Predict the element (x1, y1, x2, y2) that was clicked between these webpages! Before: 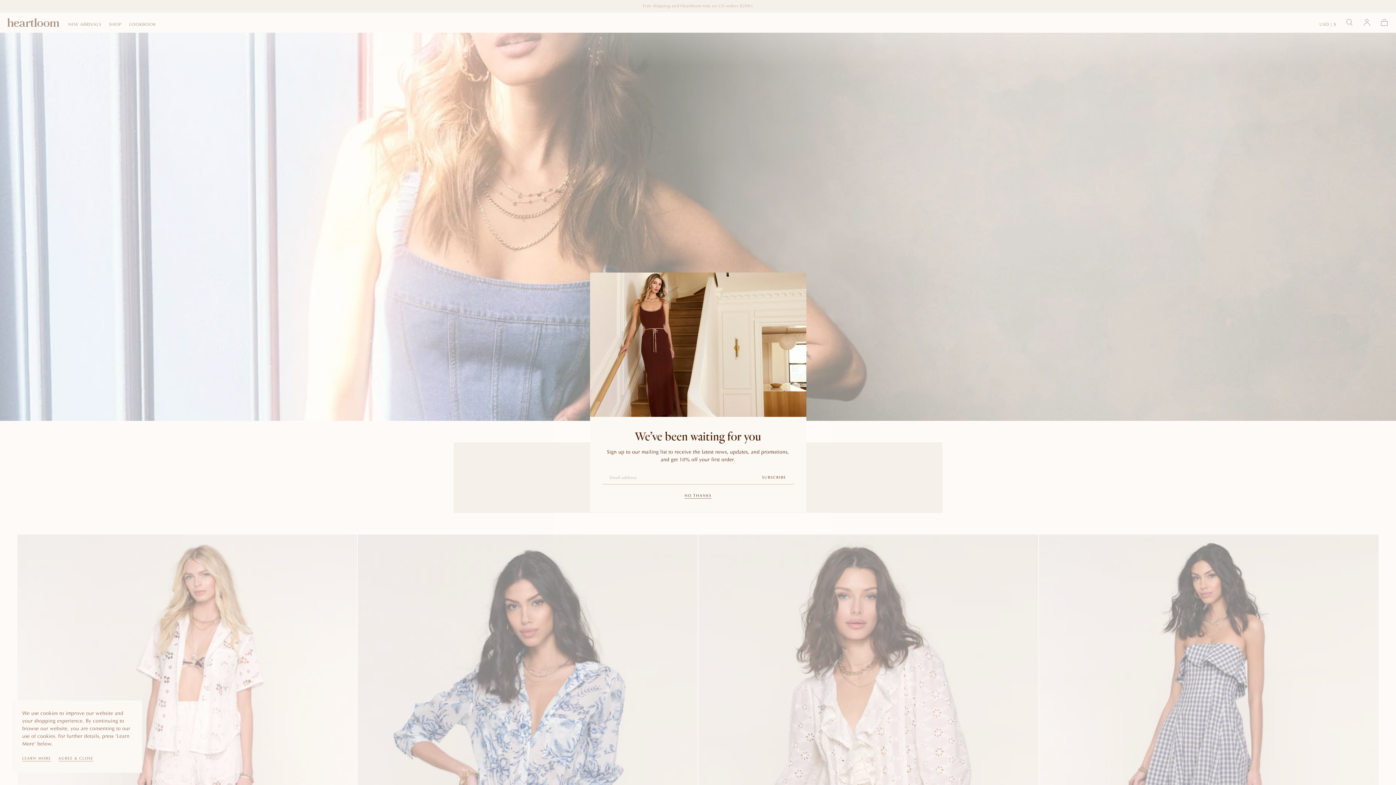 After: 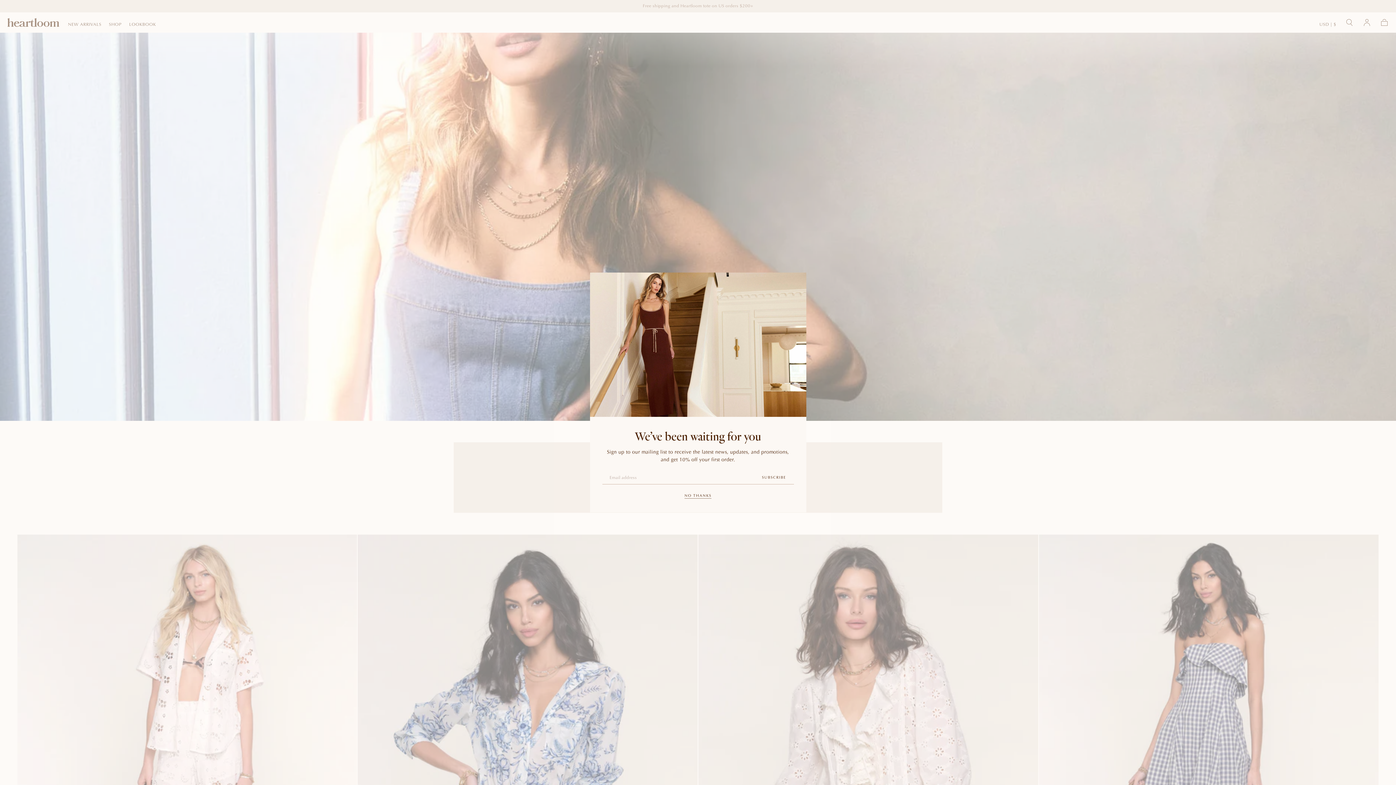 Action: bbox: (58, 756, 93, 763) label: AGREE & CLOSE